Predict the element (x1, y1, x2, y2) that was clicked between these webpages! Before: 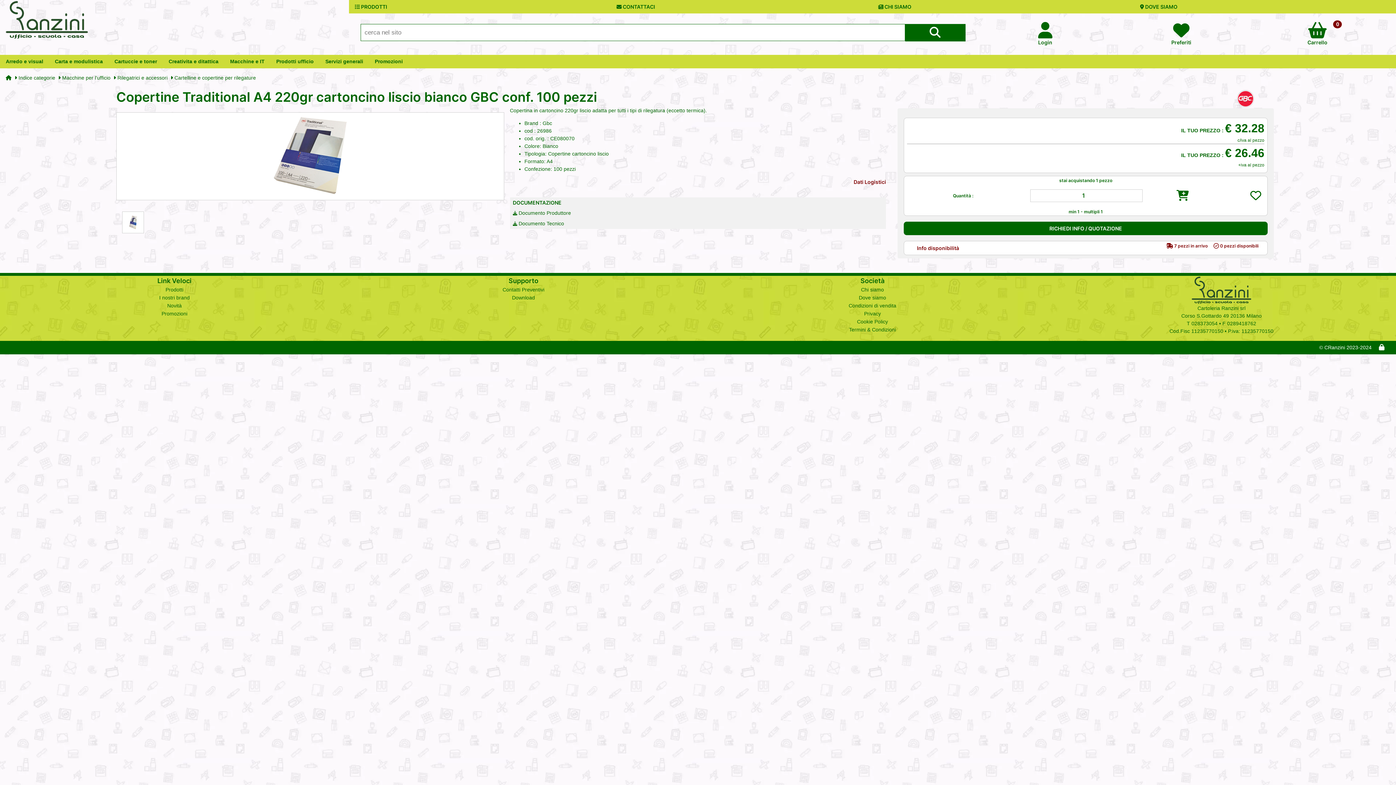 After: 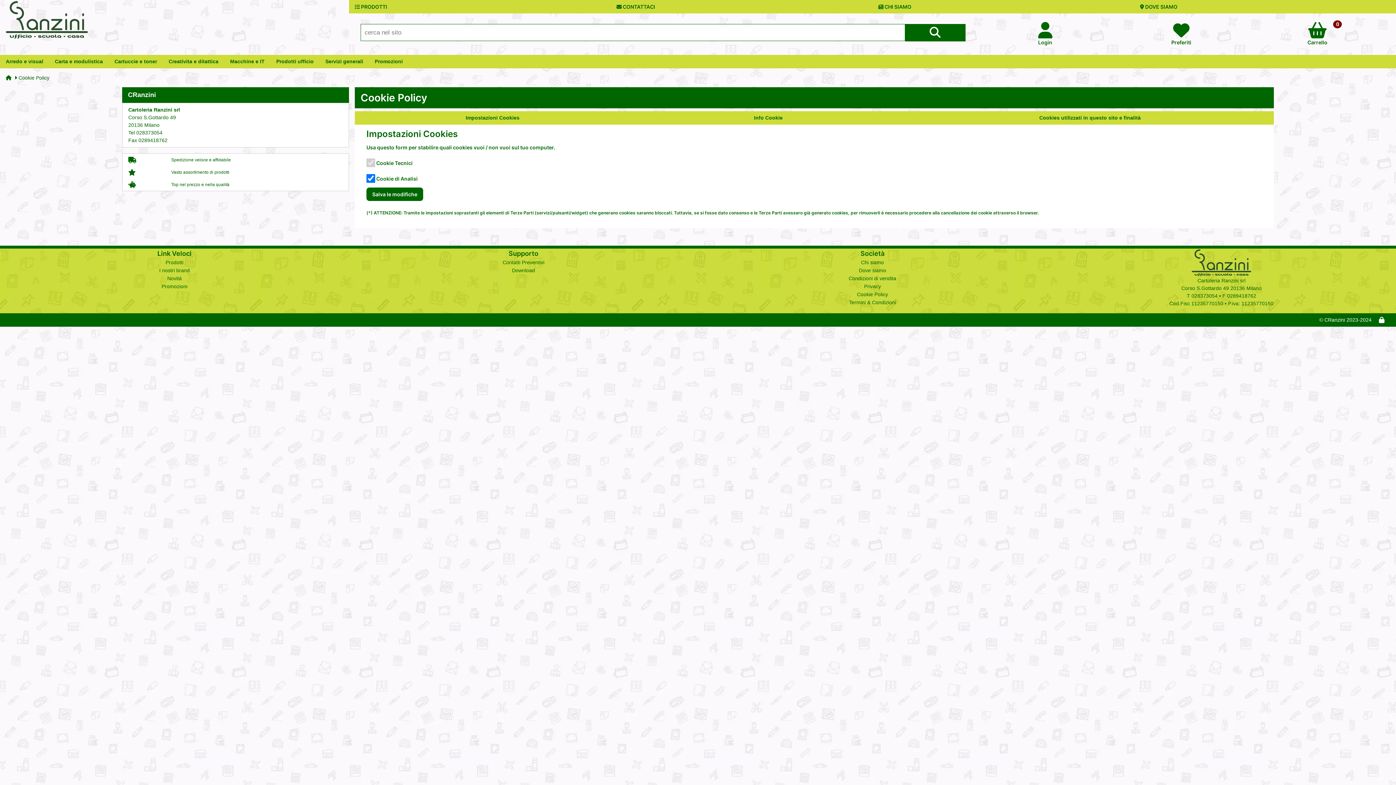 Action: bbox: (857, 318, 888, 324) label: Cookie Policy